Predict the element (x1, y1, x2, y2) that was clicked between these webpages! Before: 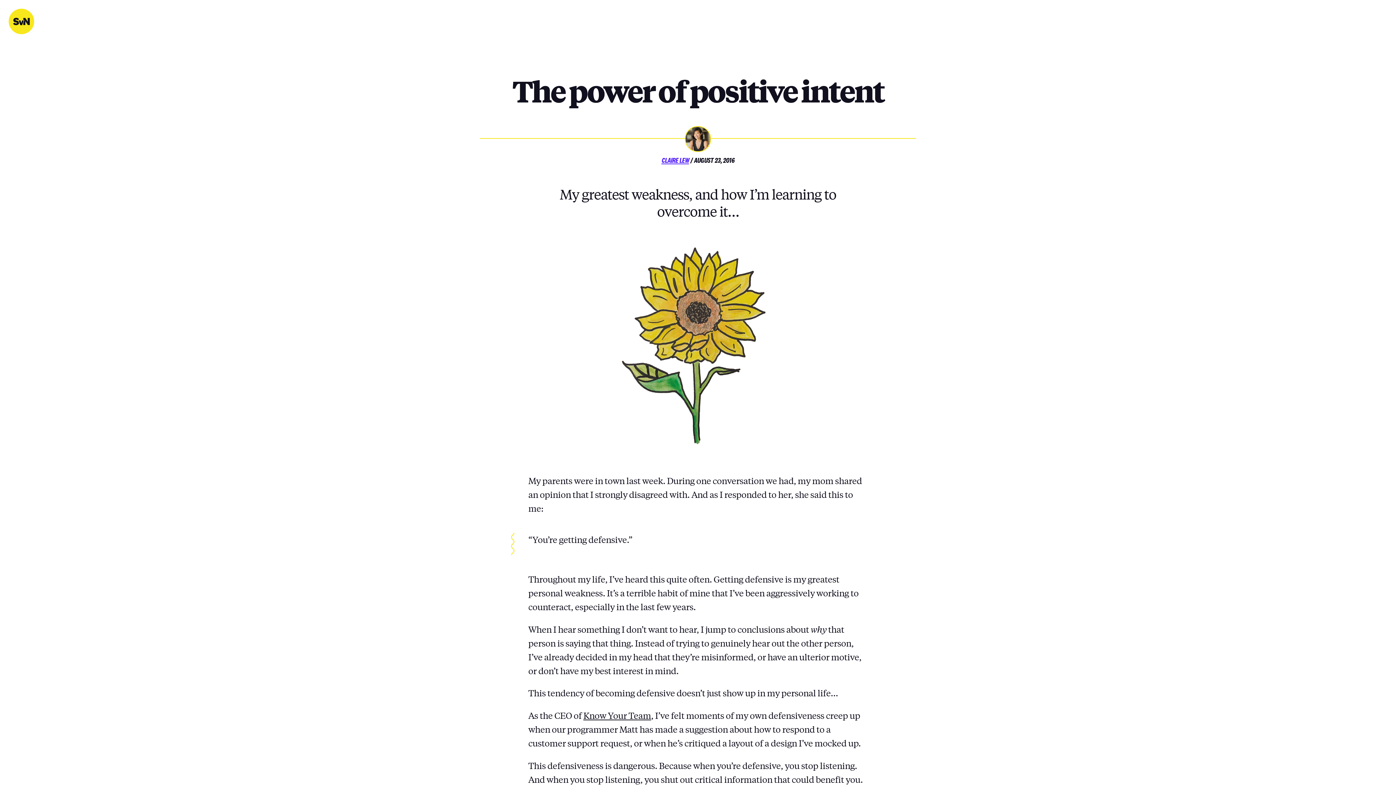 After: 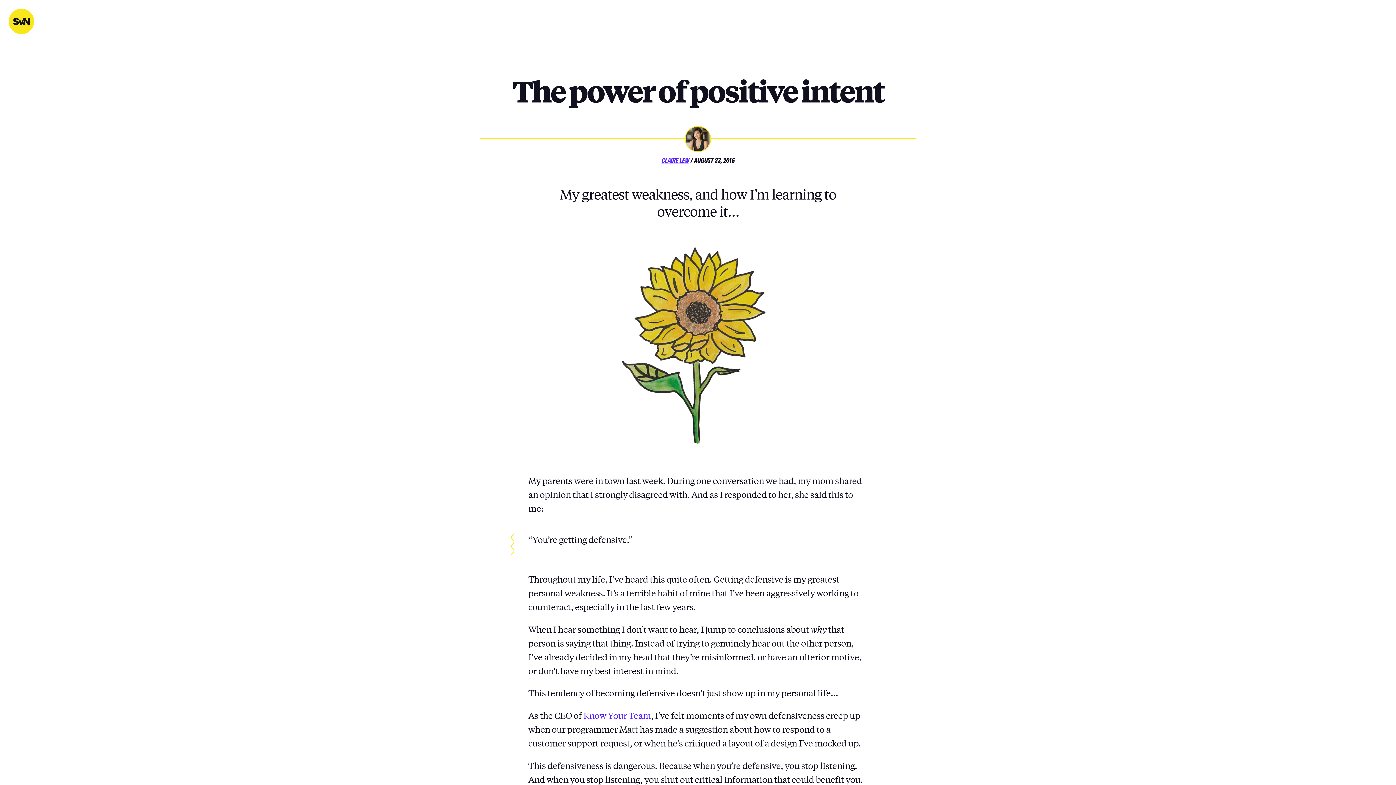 Action: label: Know Your Team bbox: (583, 710, 651, 721)